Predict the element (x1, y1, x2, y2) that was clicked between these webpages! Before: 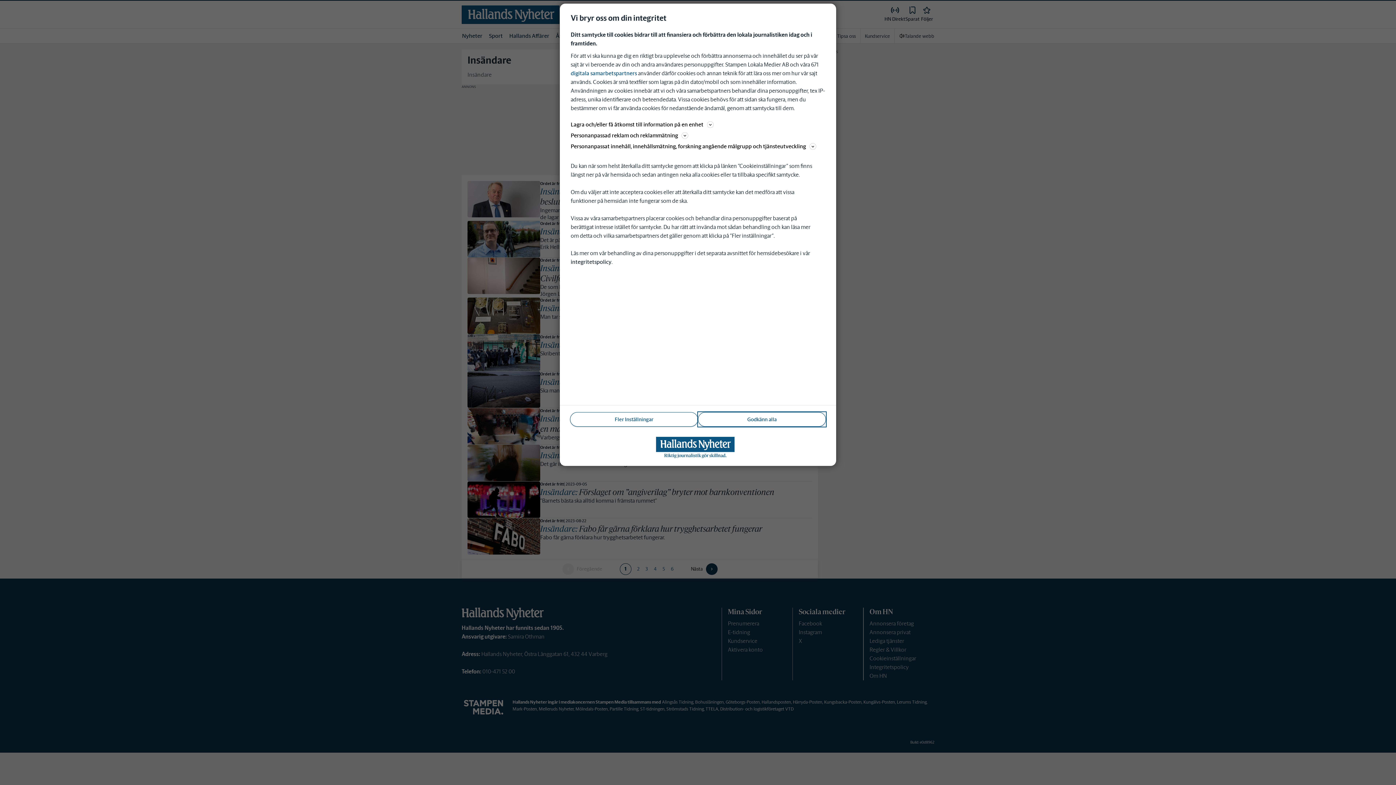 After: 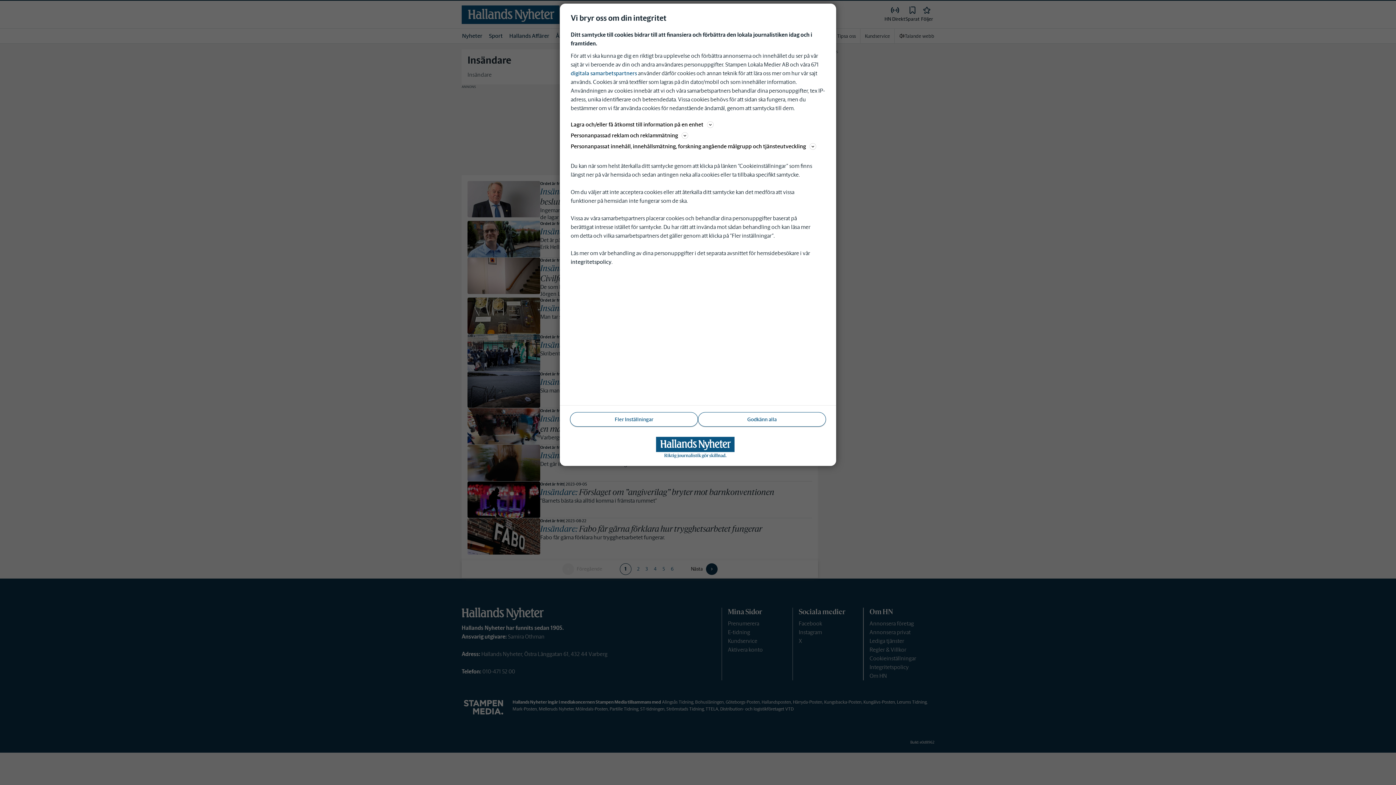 Action: bbox: (570, 258, 611, 265) label: integritetspolicy